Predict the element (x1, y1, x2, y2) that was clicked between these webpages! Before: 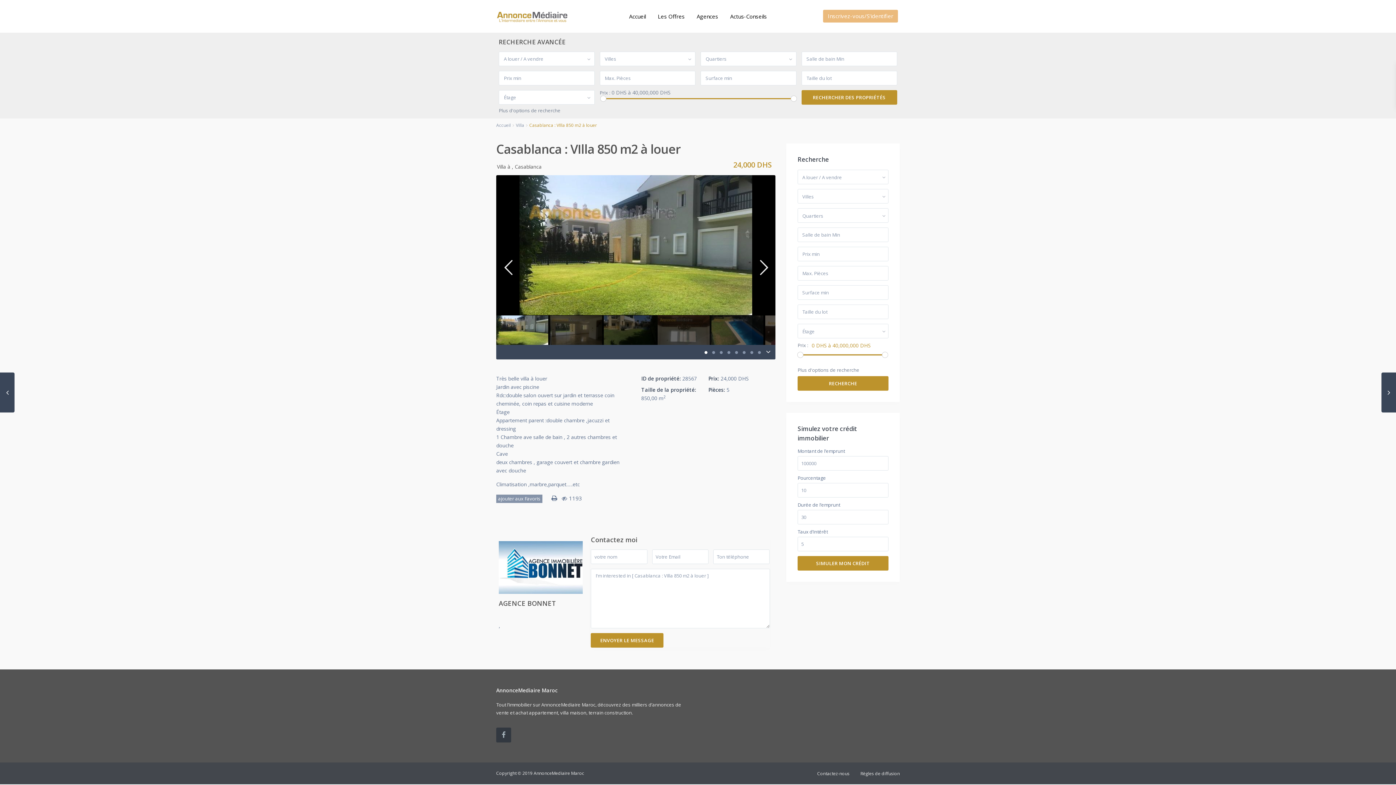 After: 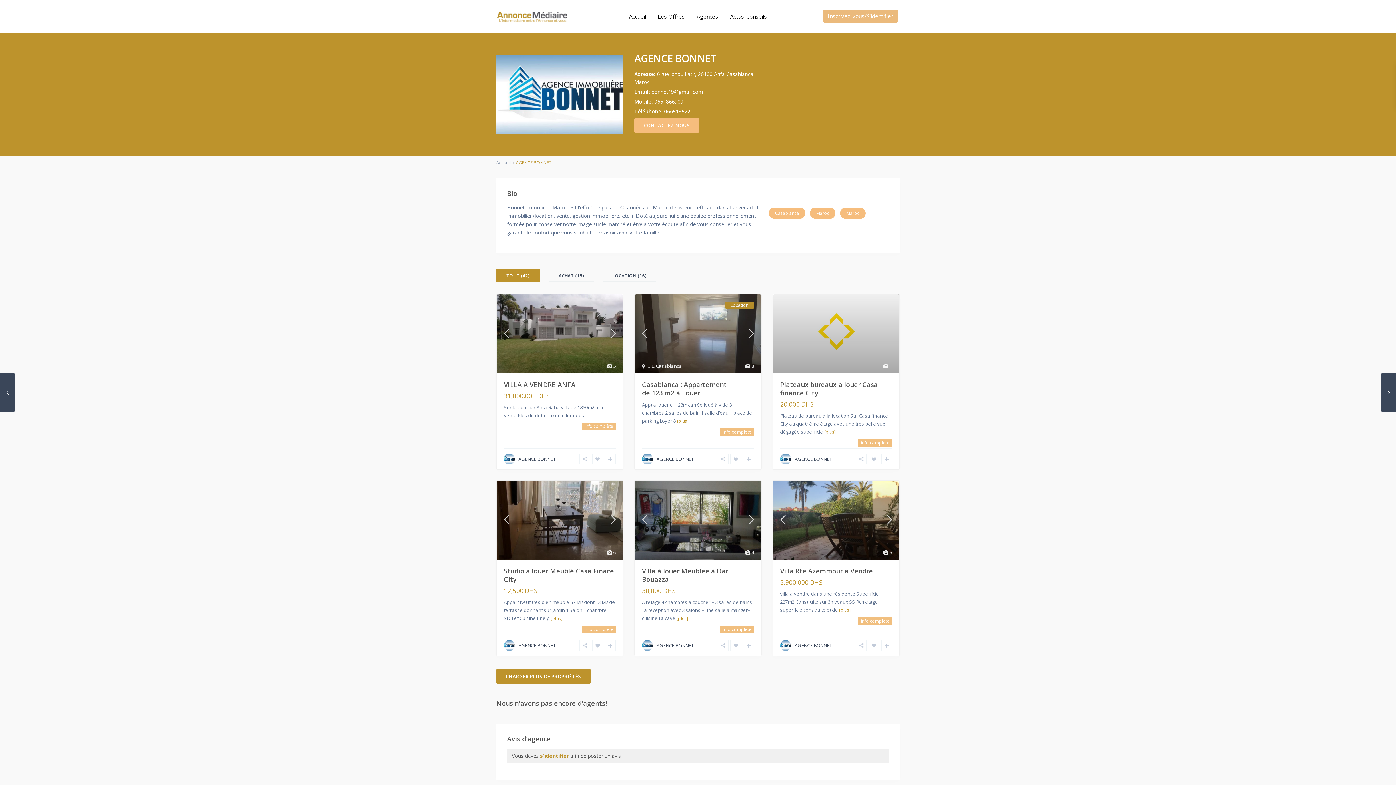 Action: bbox: (498, 563, 583, 570)